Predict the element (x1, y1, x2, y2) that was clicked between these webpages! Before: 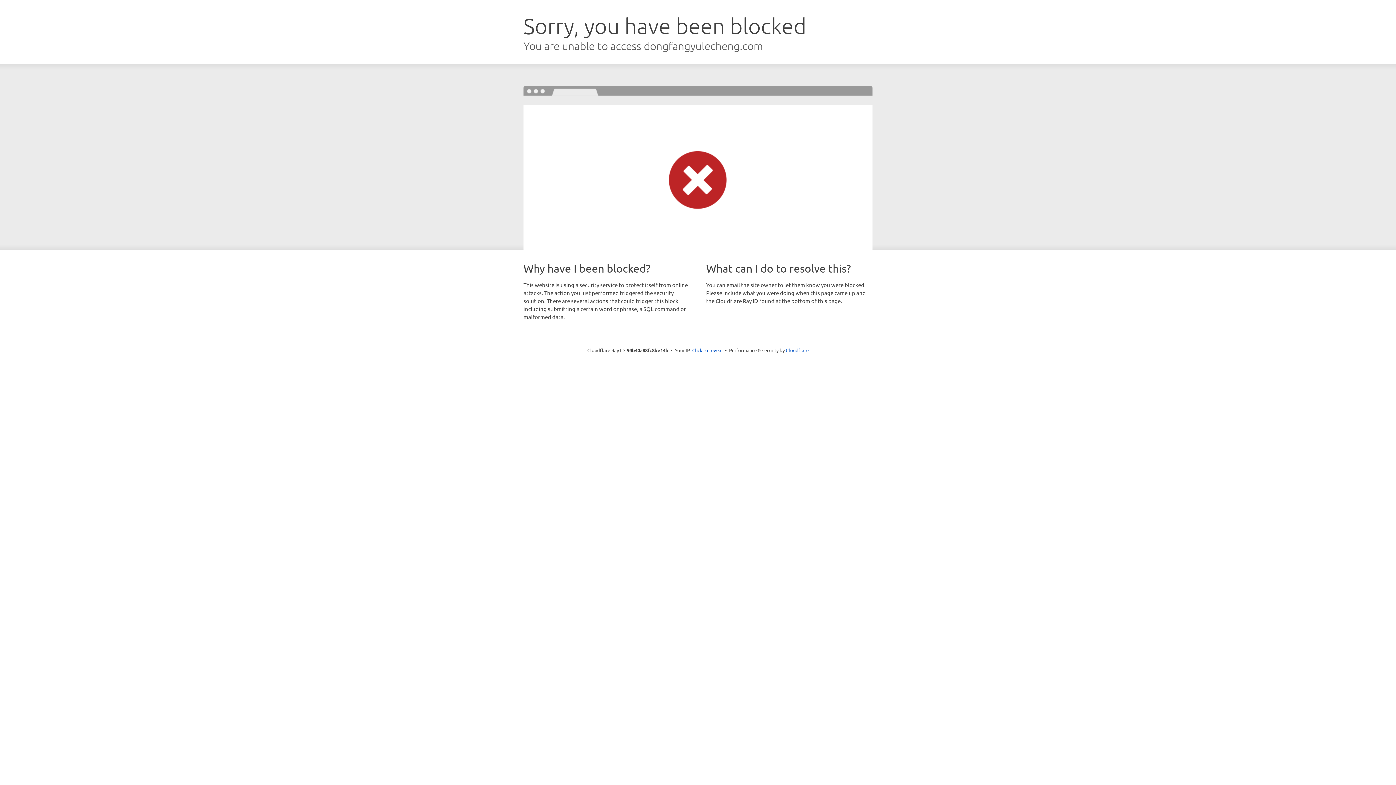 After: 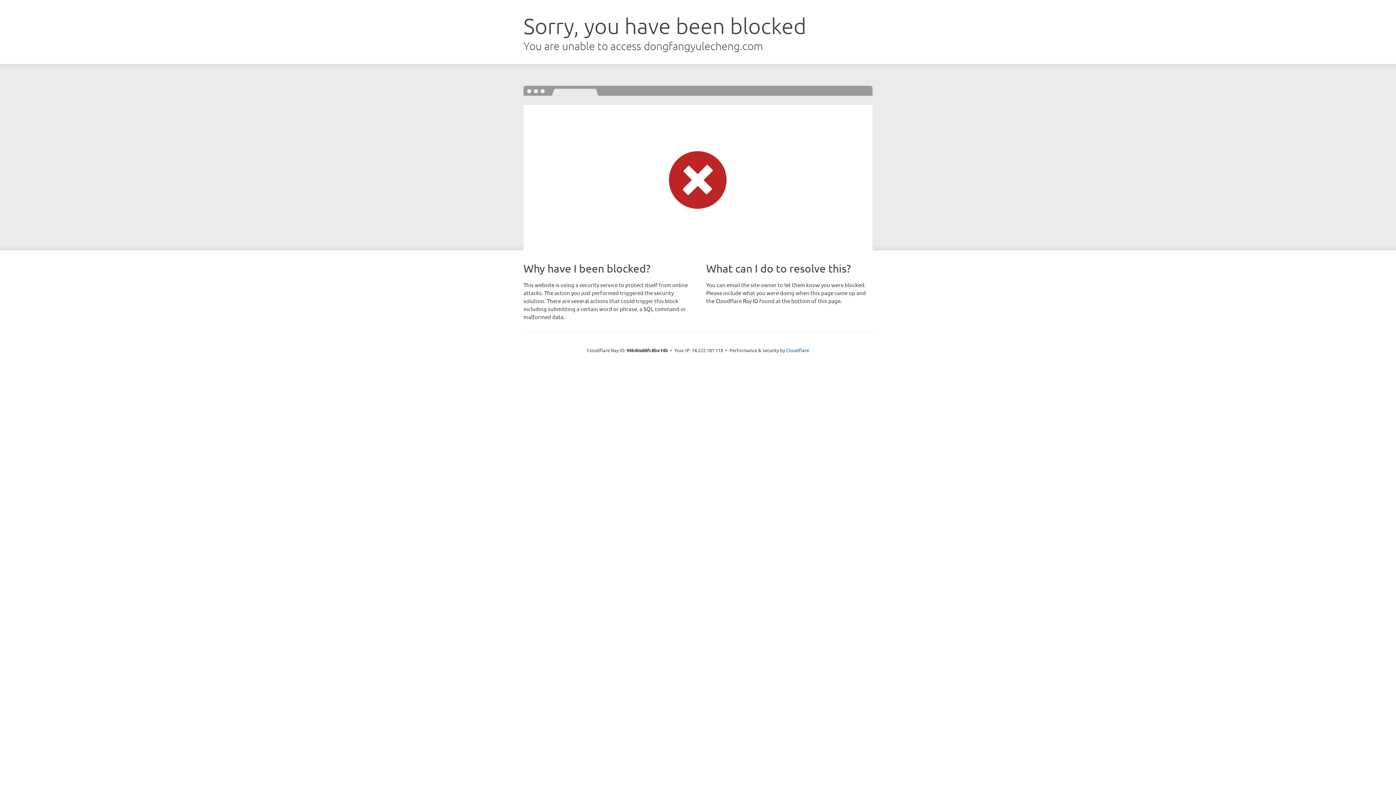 Action: label: Click to reveal bbox: (692, 346, 722, 353)